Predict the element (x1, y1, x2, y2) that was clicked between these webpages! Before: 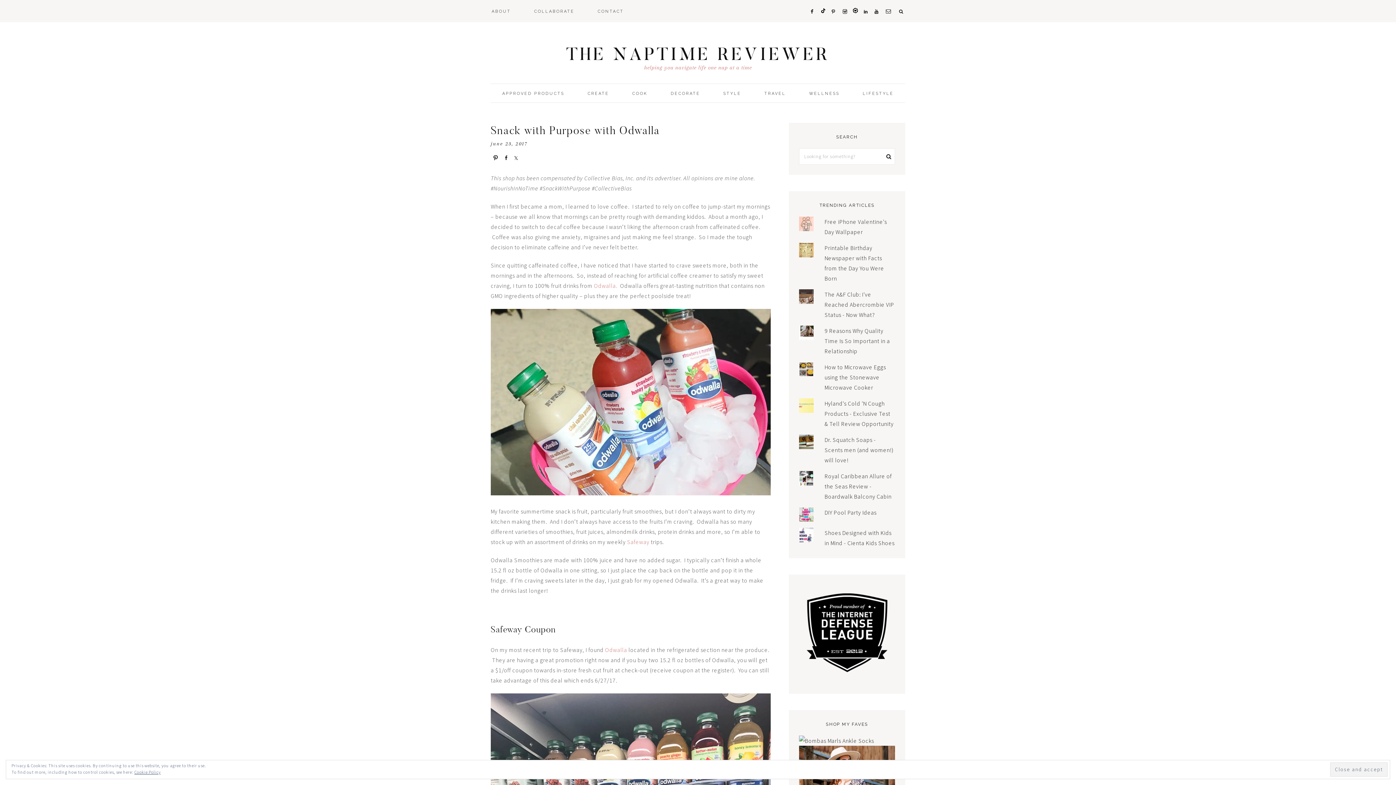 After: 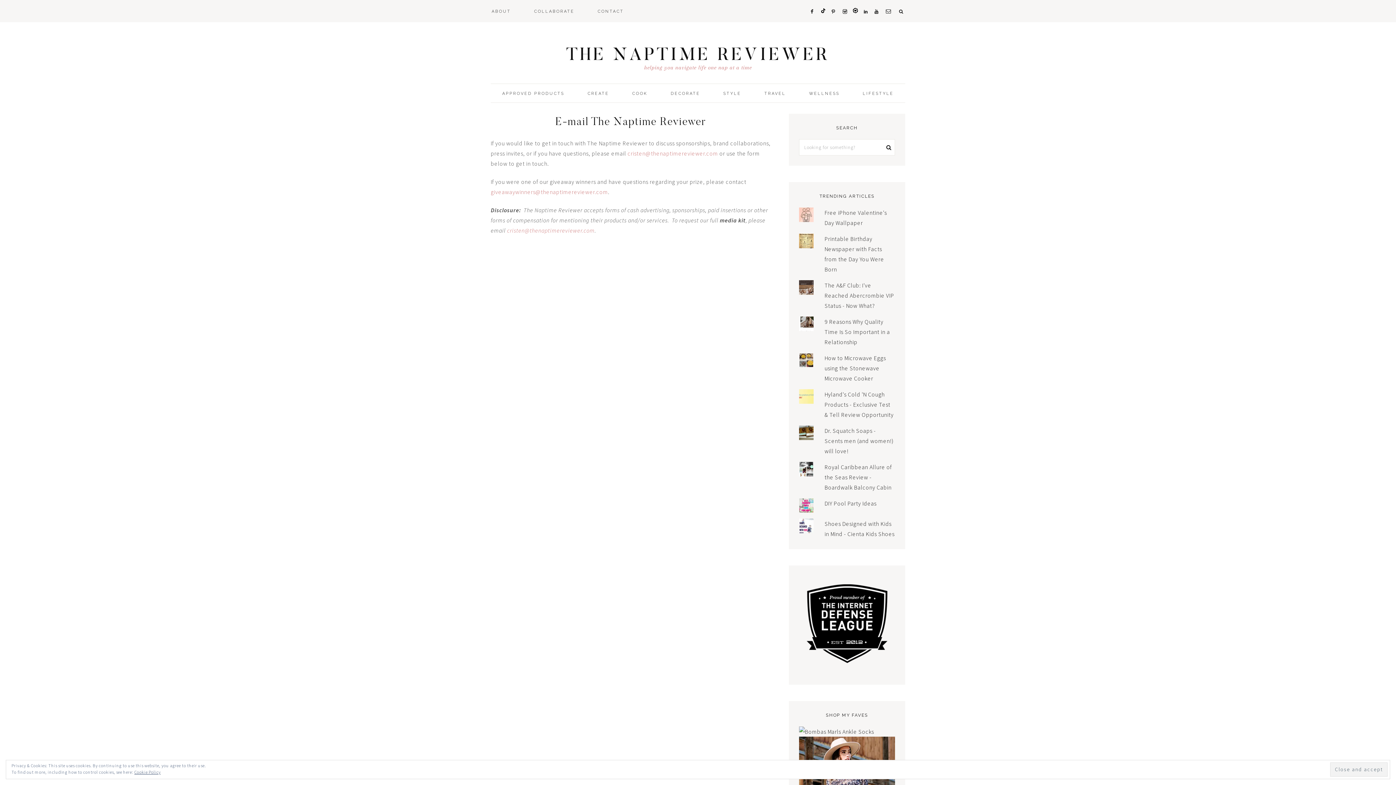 Action: label: CONTACT bbox: (586, 0, 634, 21)